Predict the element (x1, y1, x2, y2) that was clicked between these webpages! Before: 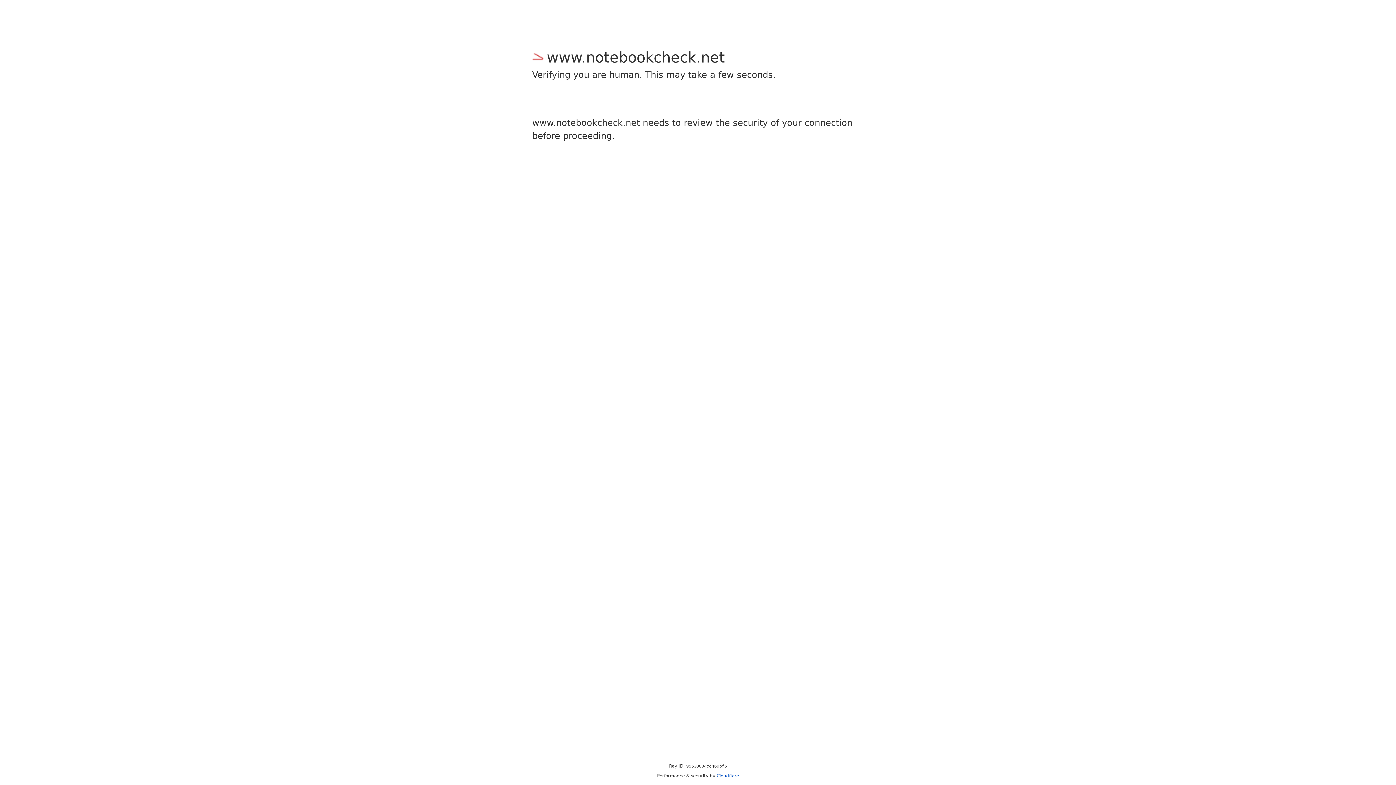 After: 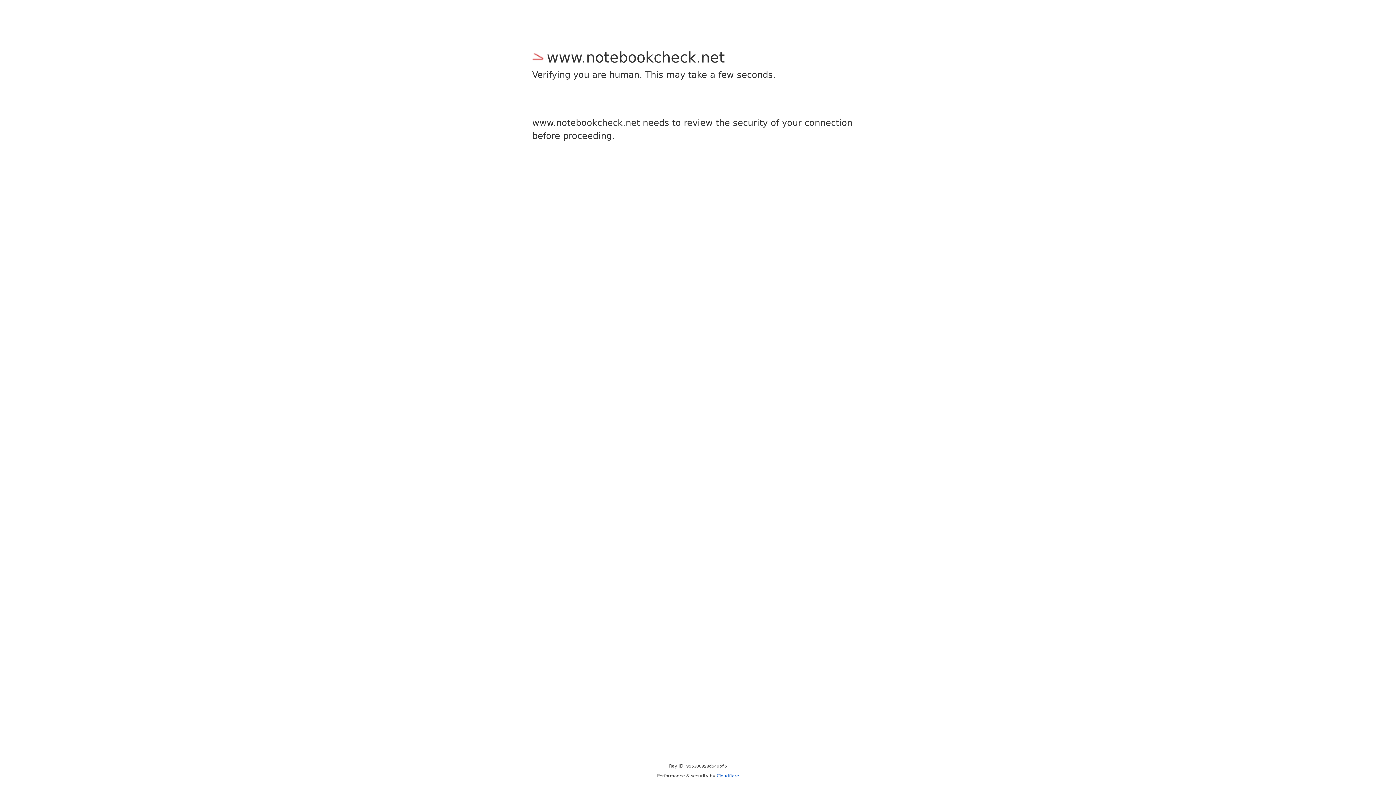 Action: bbox: (716, 773, 739, 778) label: Cloudflare